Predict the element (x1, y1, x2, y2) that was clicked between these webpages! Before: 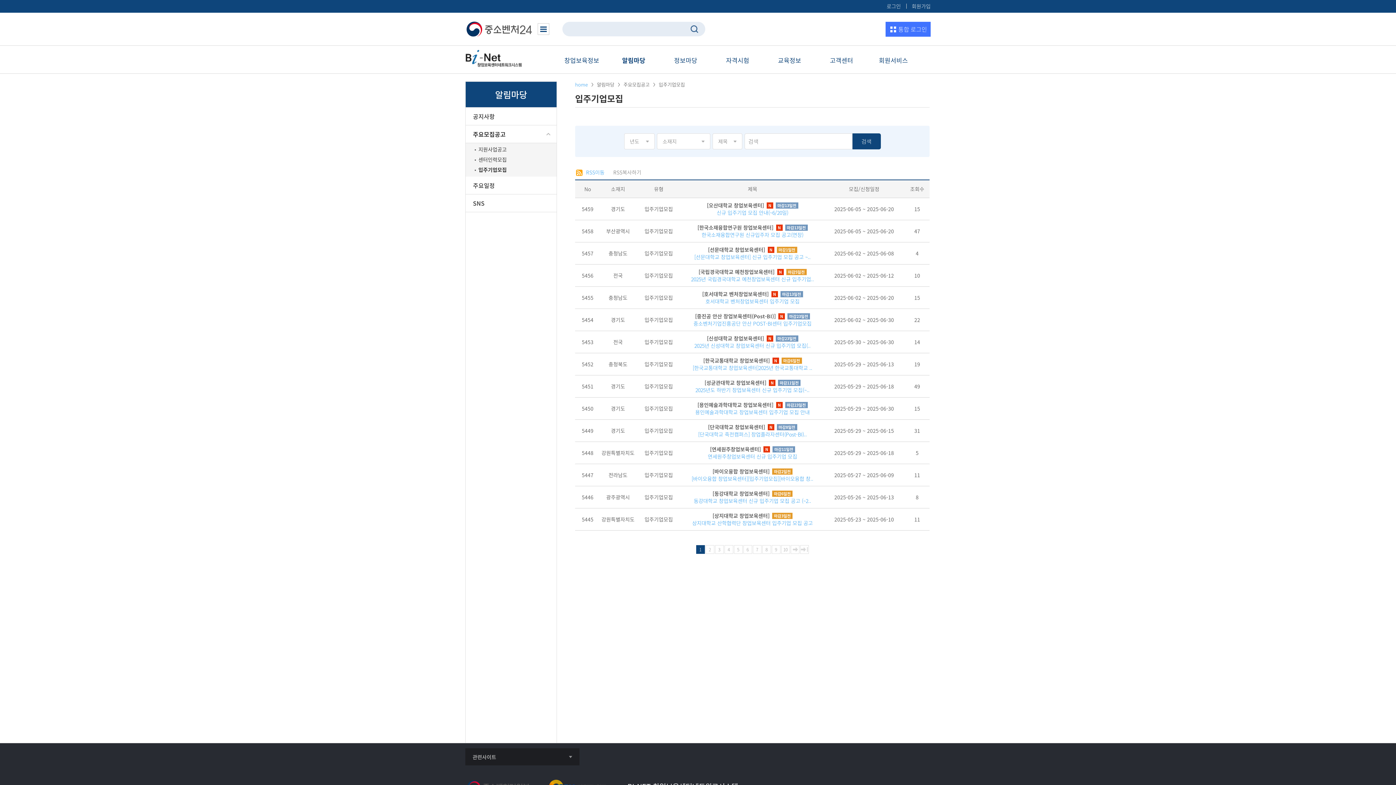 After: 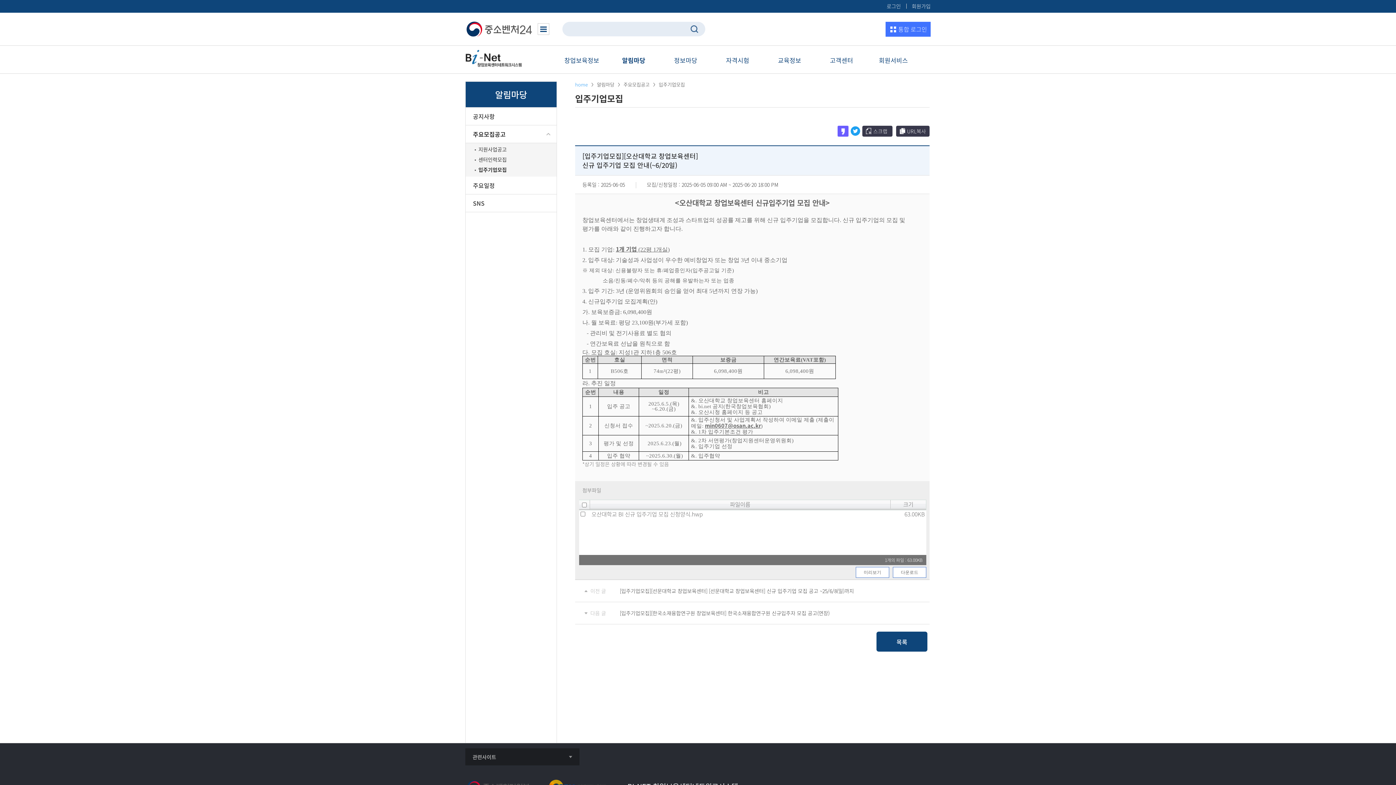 Action: label: [오산대학교 창업보육센터] N 마감13일전

신규 입주기업 모집 안내(~6/20일) bbox: (681, 201, 823, 216)